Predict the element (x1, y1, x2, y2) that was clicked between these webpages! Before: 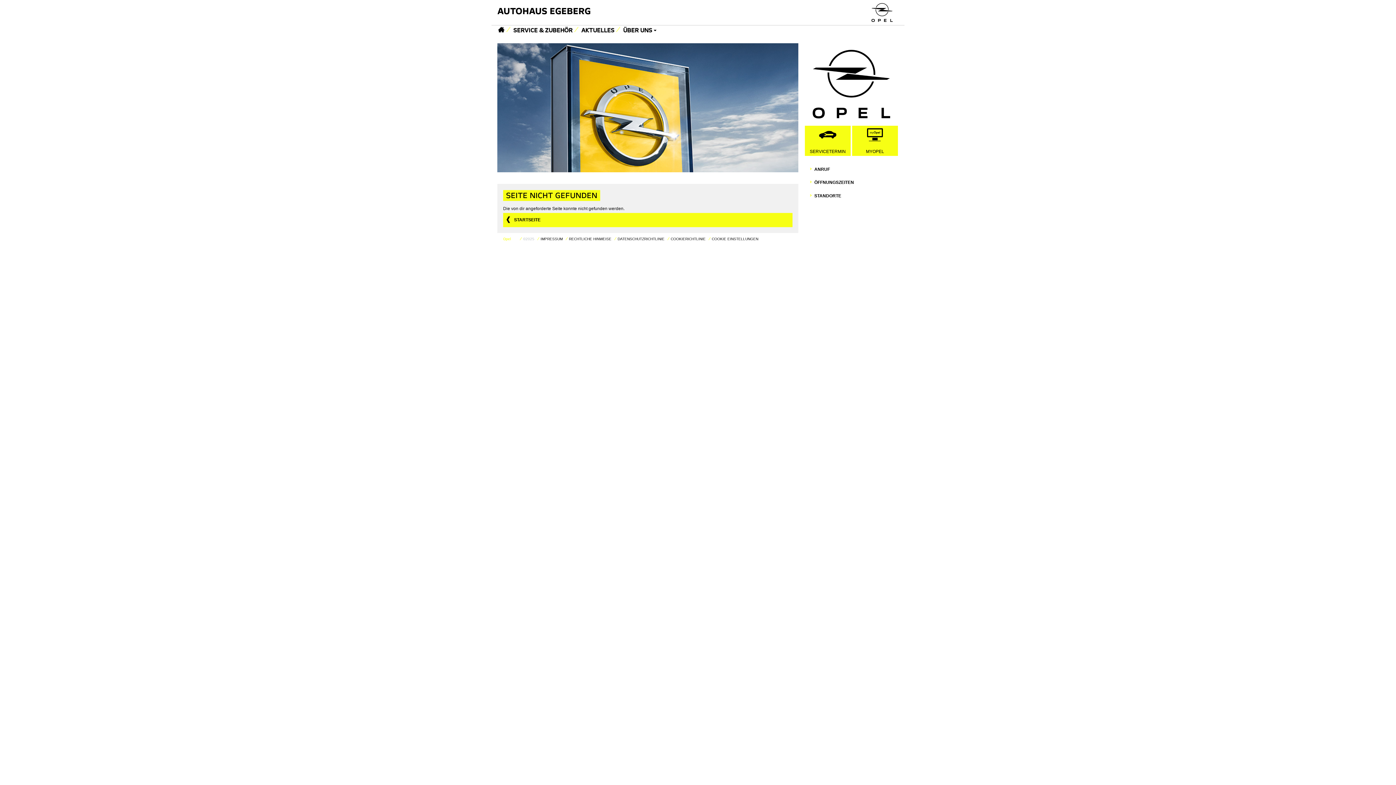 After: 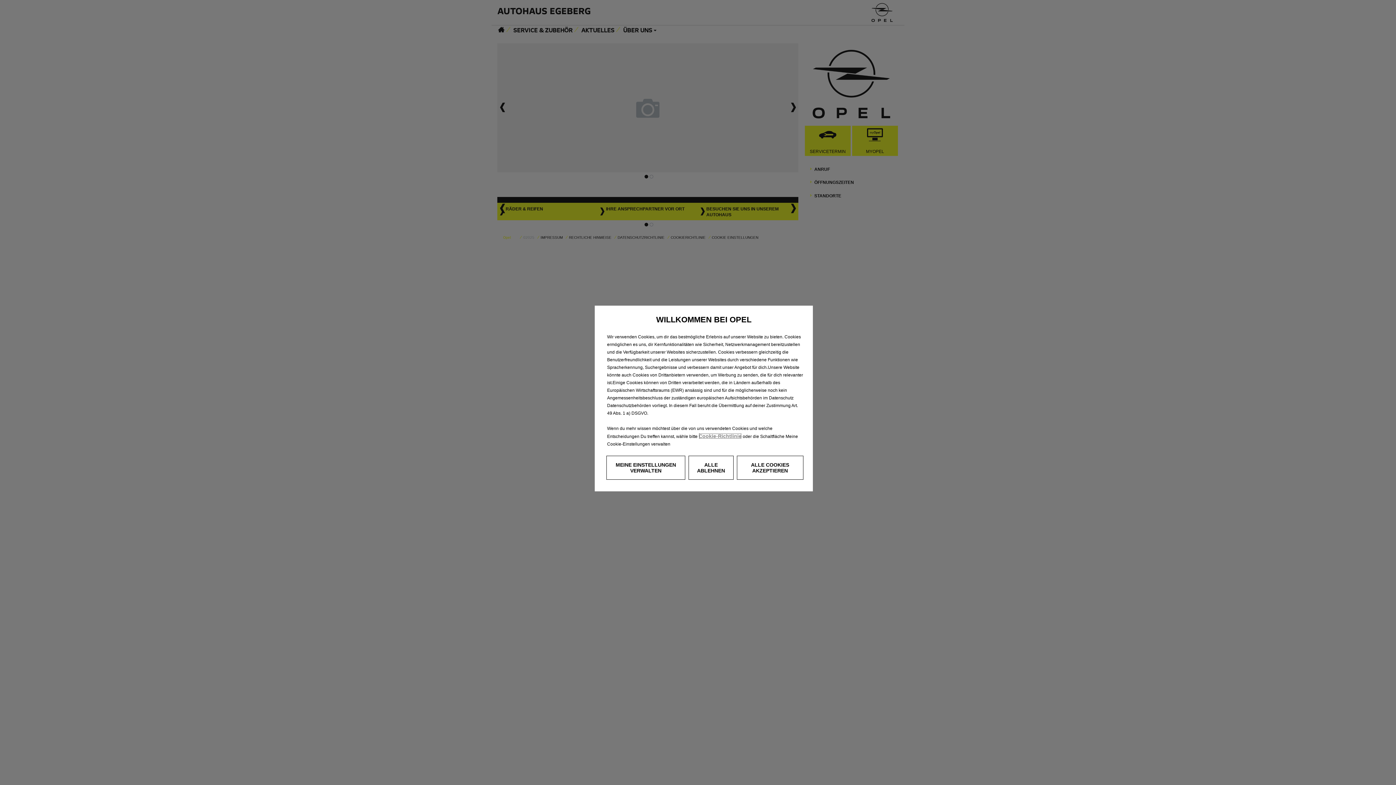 Action: bbox: (497, 25, 505, 37)